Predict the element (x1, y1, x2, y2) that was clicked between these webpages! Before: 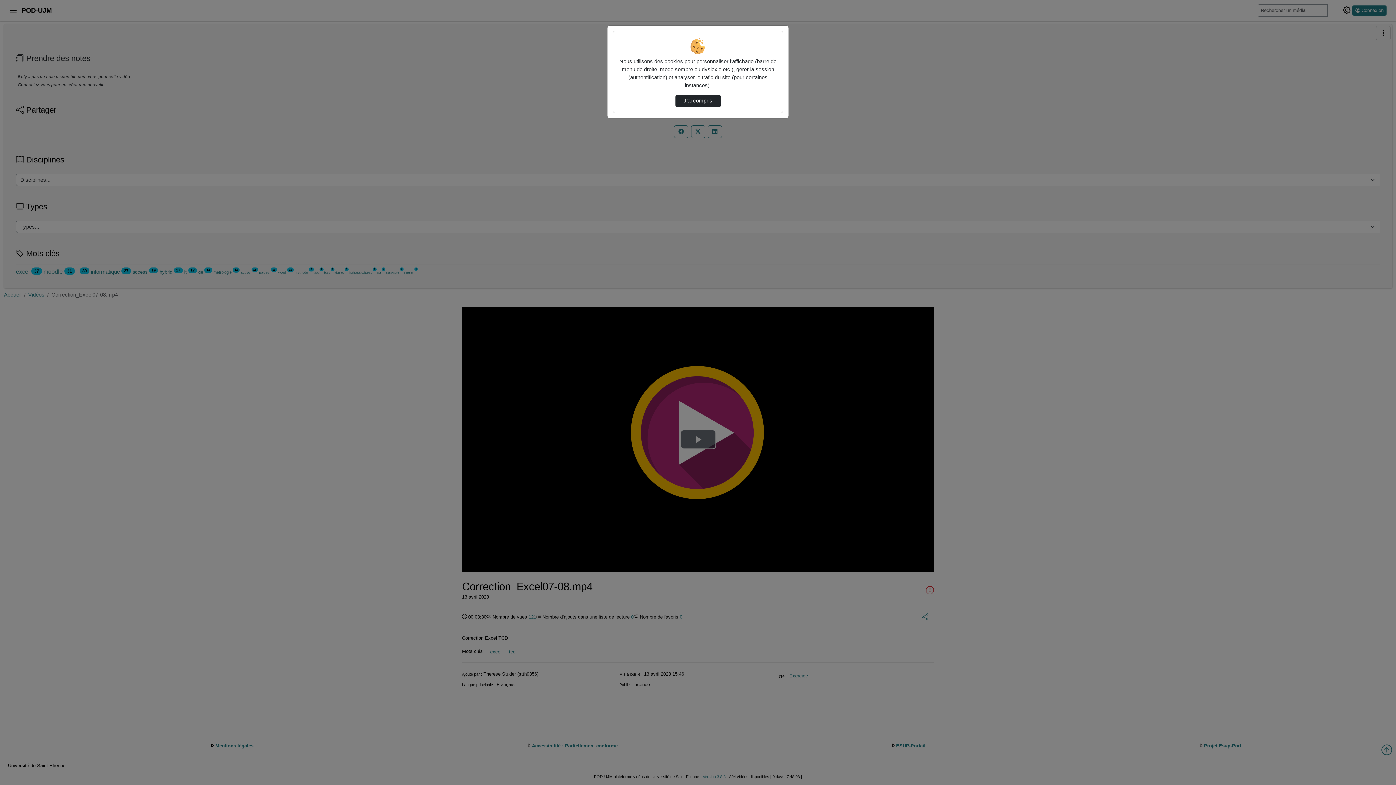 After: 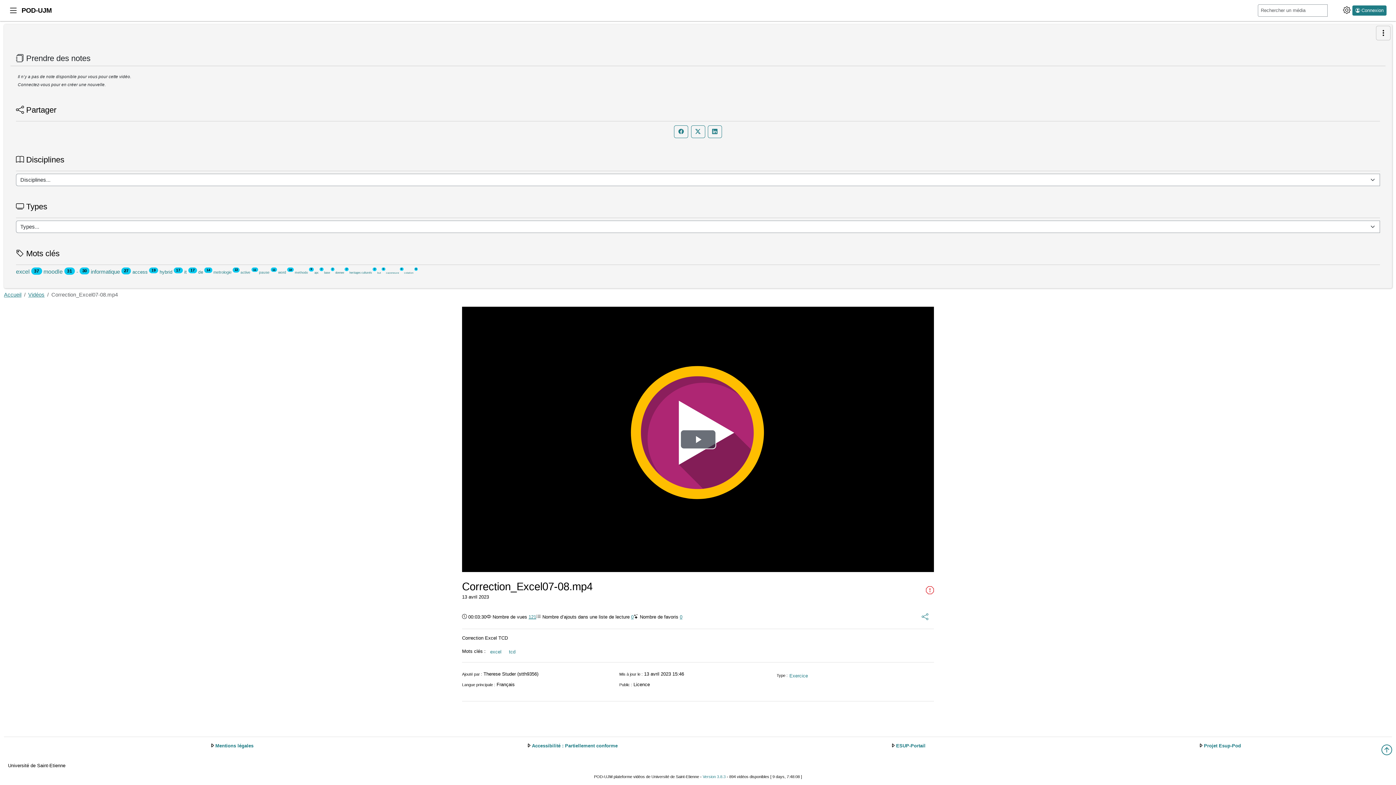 Action: label: J’ai compris bbox: (675, 94, 720, 107)